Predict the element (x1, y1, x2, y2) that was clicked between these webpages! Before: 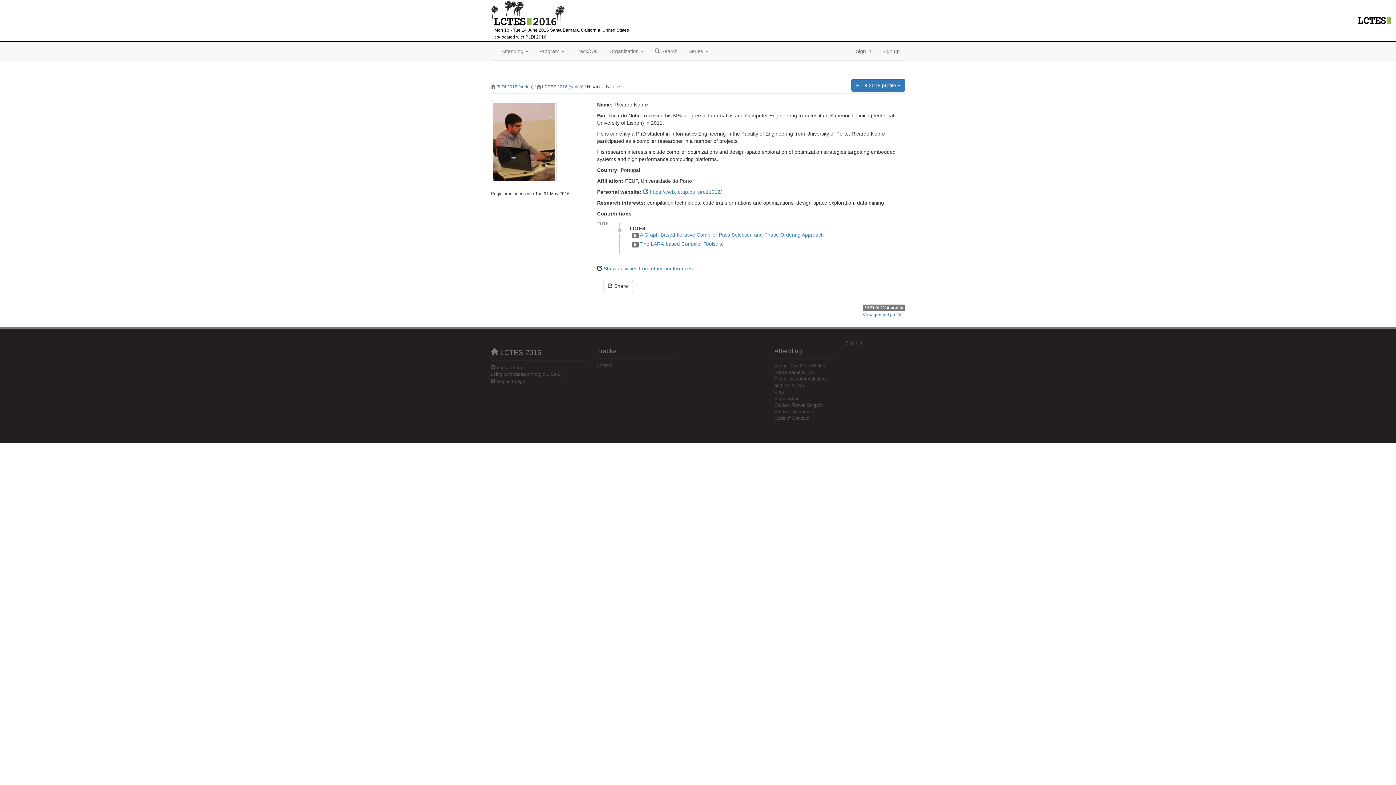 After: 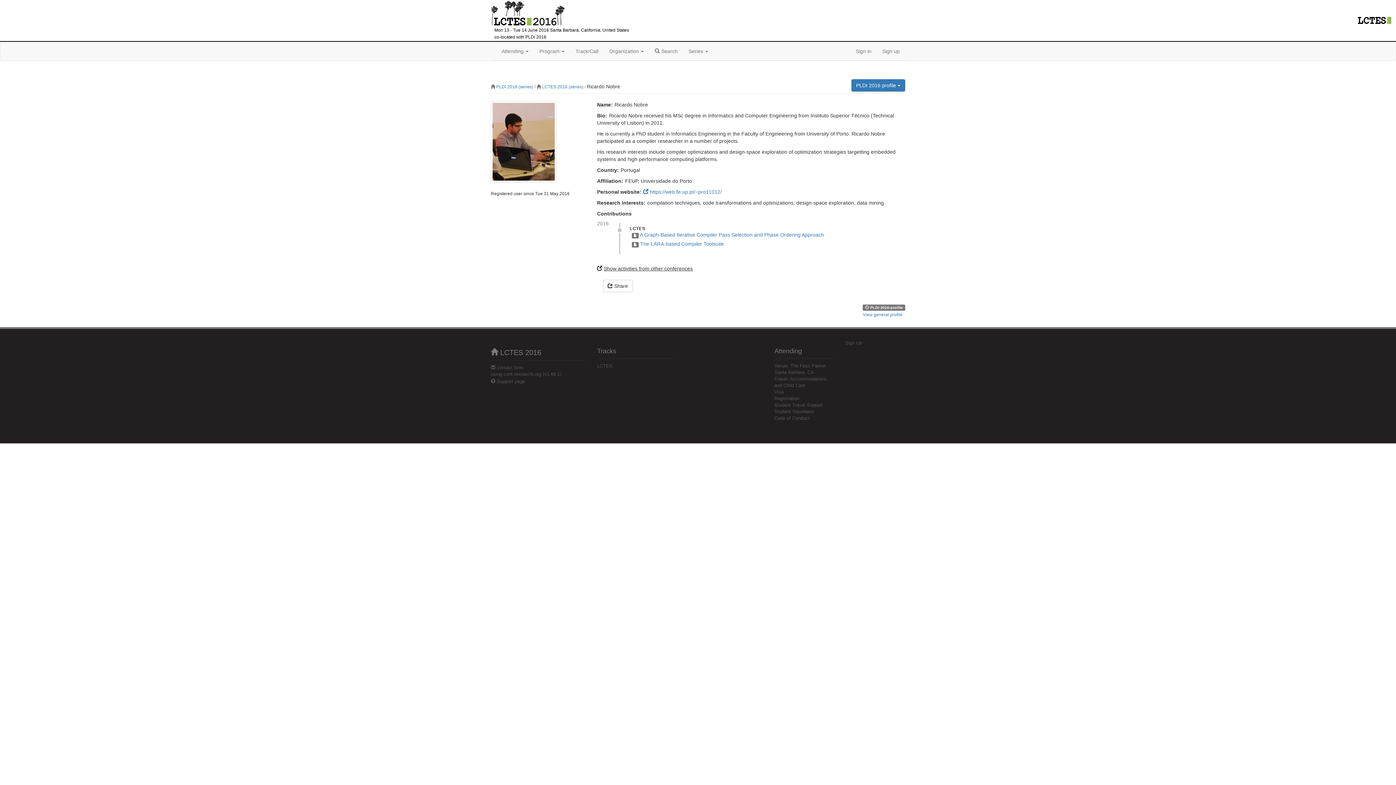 Action: bbox: (603, 265, 692, 271) label: Show activities from other conferences